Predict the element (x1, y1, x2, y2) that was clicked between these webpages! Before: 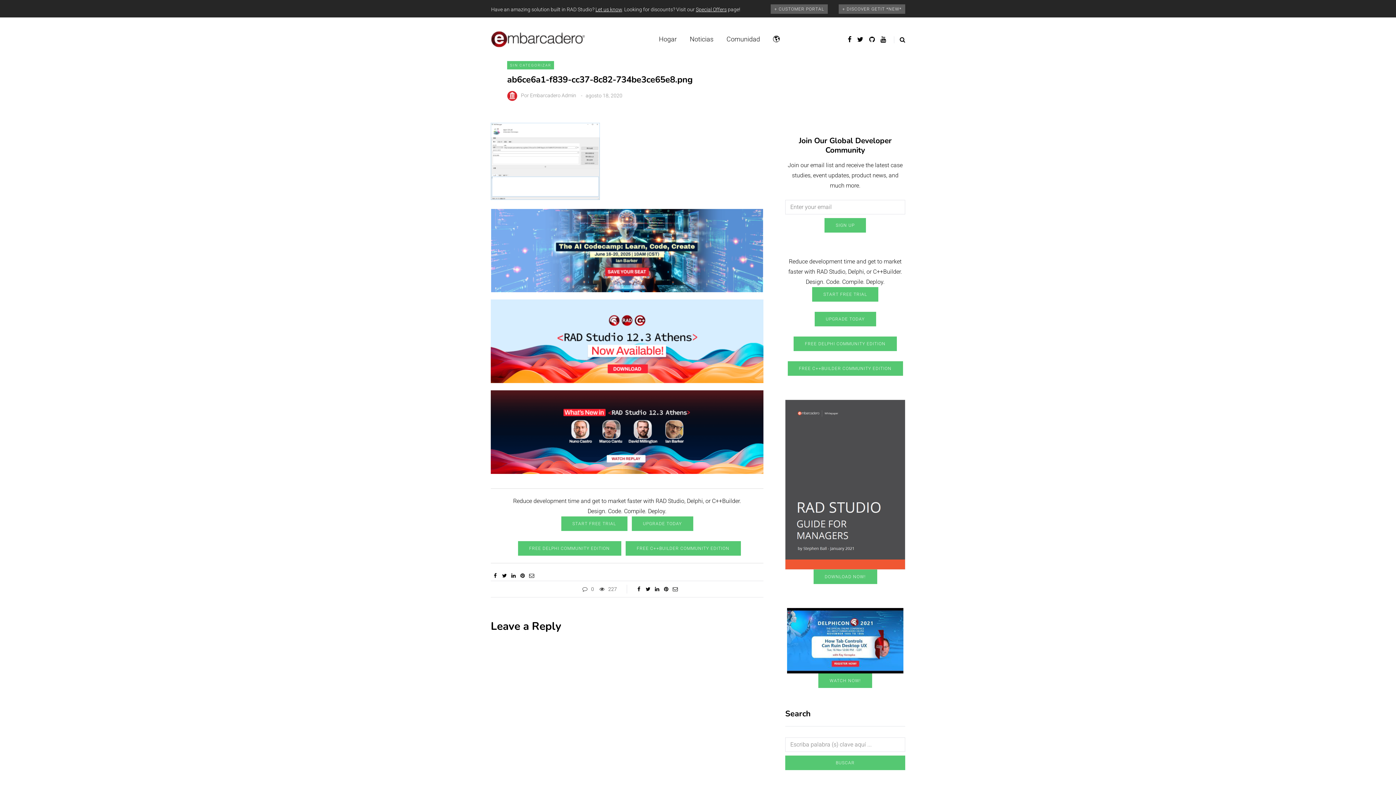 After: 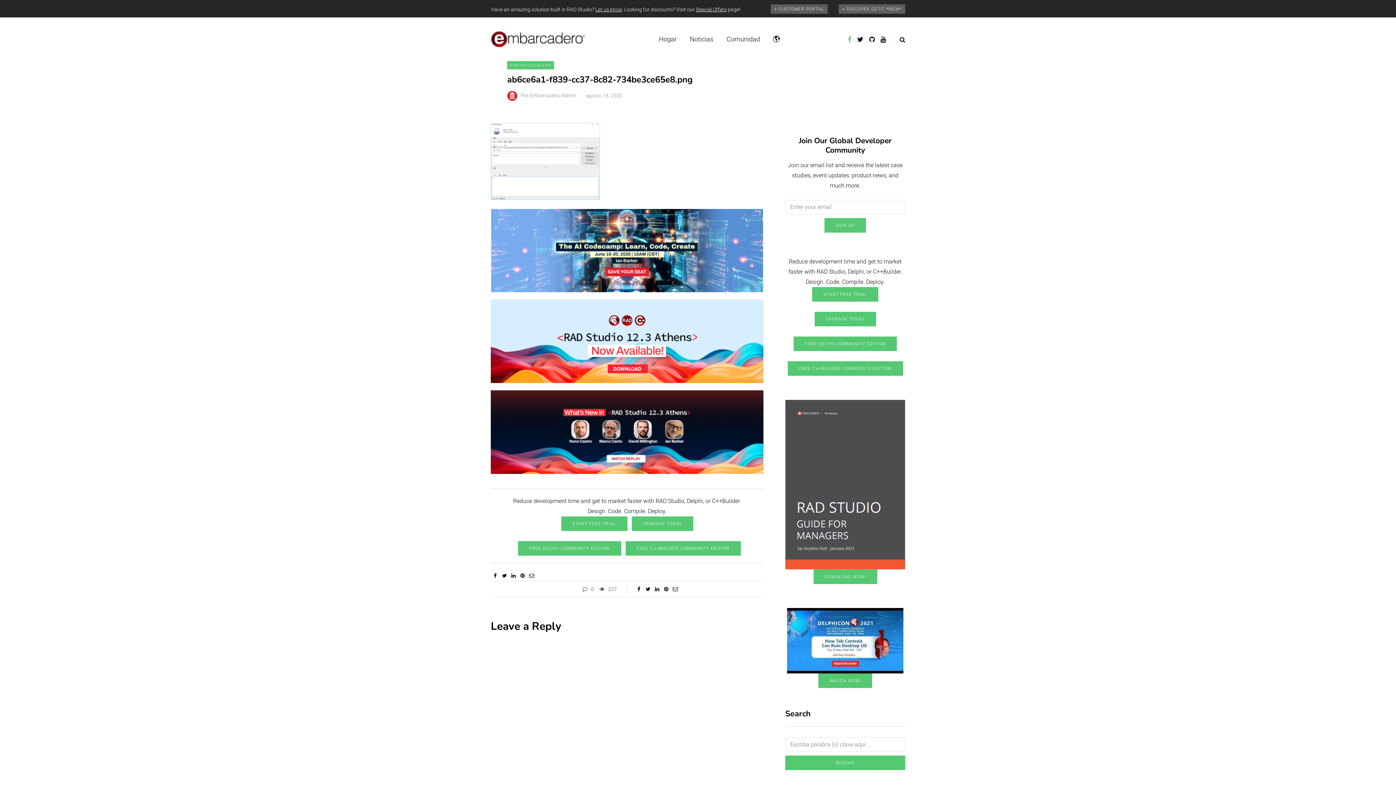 Action: bbox: (848, 33, 851, 44)